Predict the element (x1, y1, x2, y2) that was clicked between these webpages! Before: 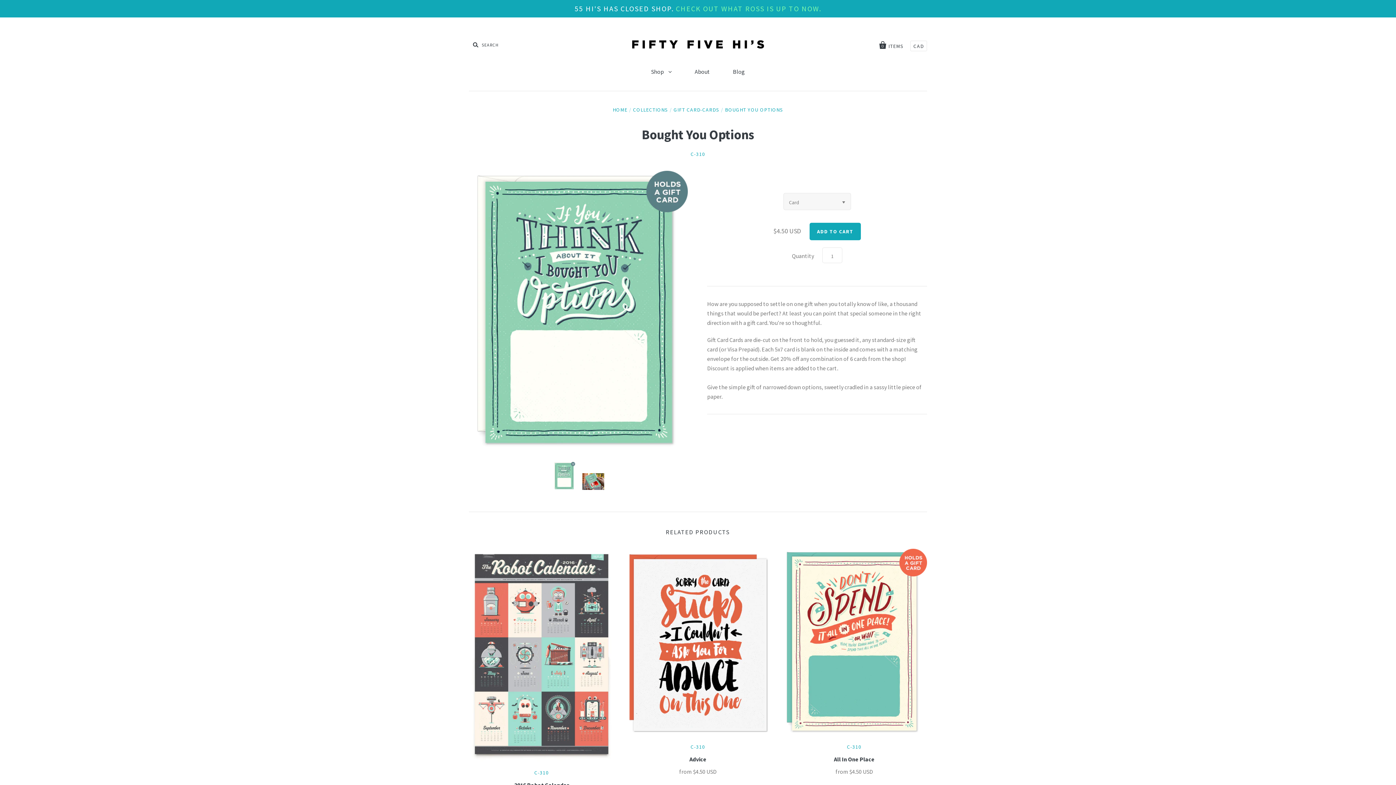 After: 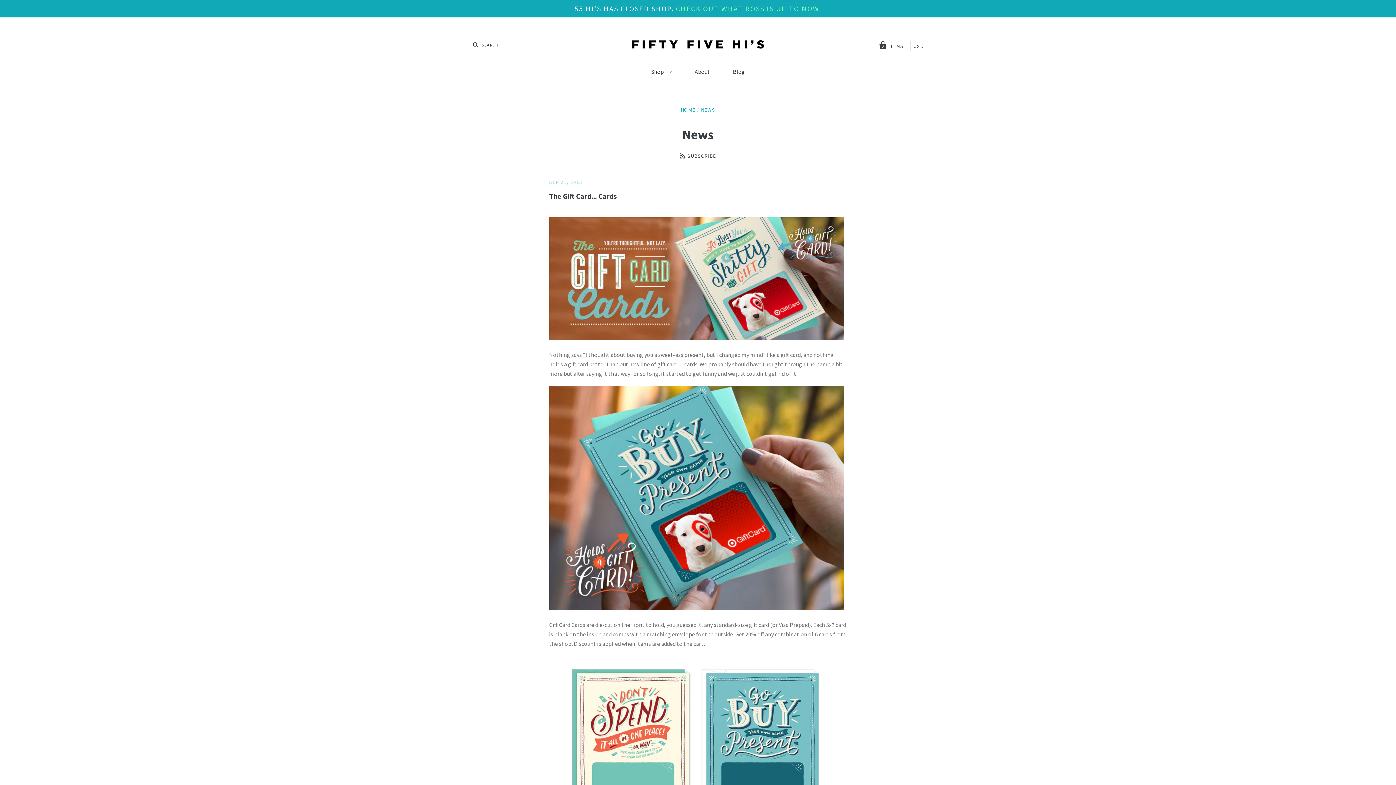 Action: label: Blog bbox: (722, 61, 756, 81)